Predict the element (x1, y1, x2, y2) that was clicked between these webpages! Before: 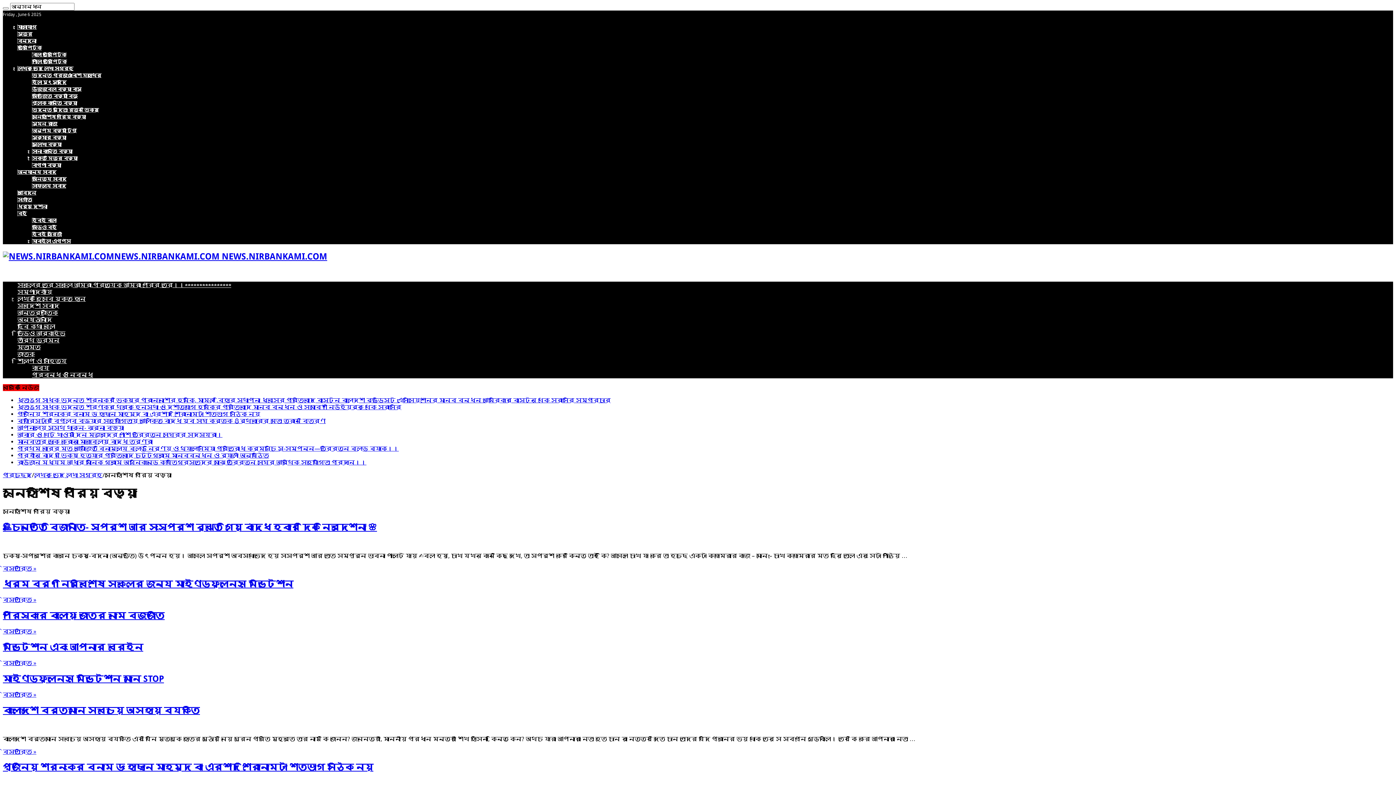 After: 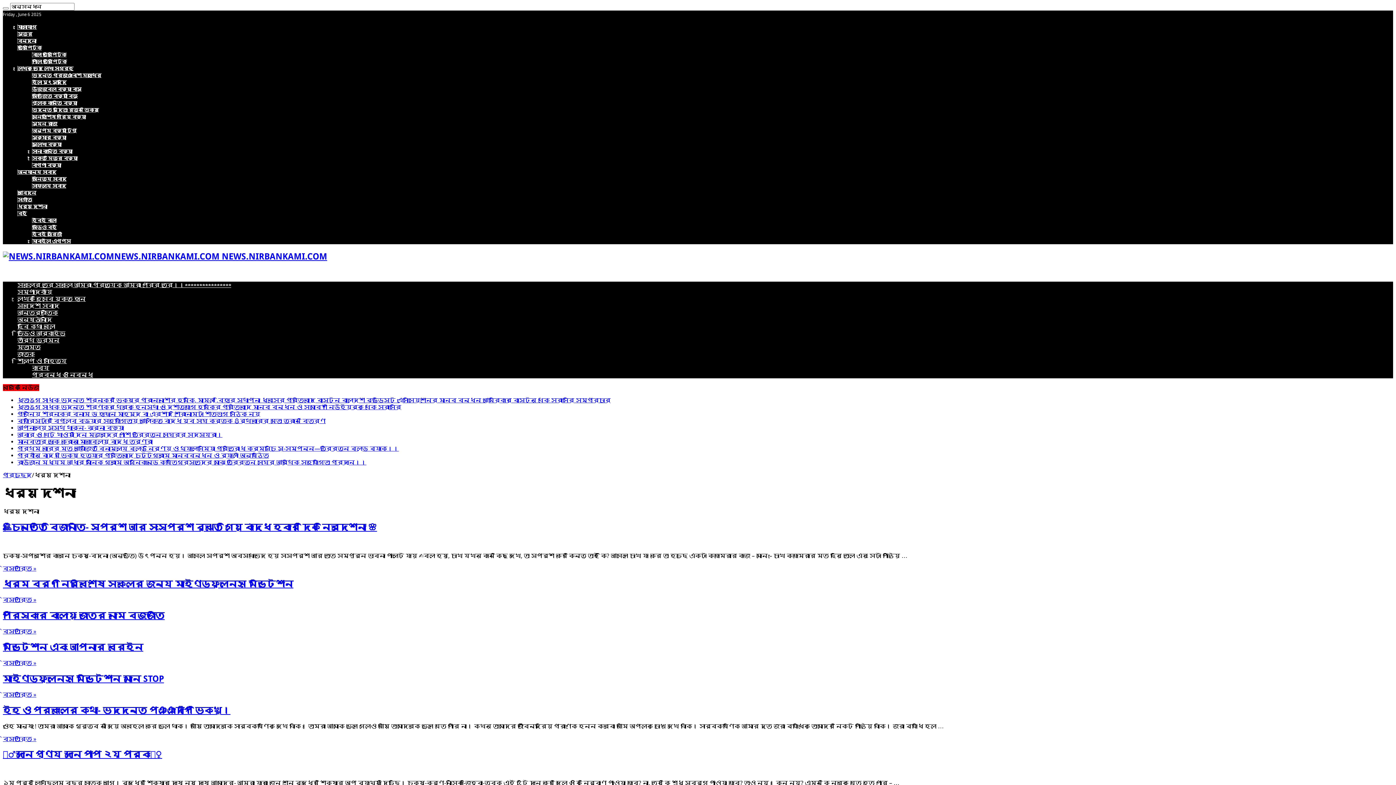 Action: bbox: (17, 204, 47, 209) label: ধর্ম দেশনা